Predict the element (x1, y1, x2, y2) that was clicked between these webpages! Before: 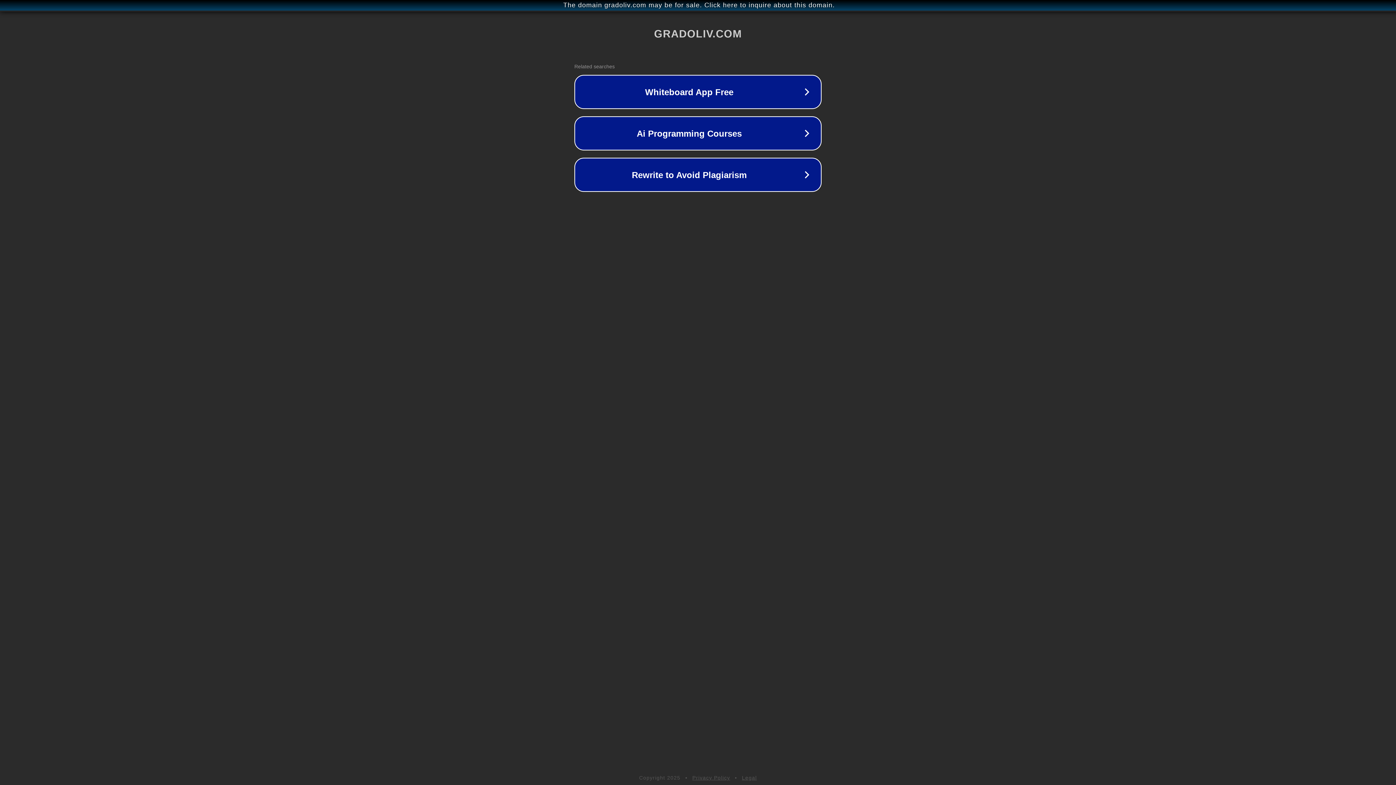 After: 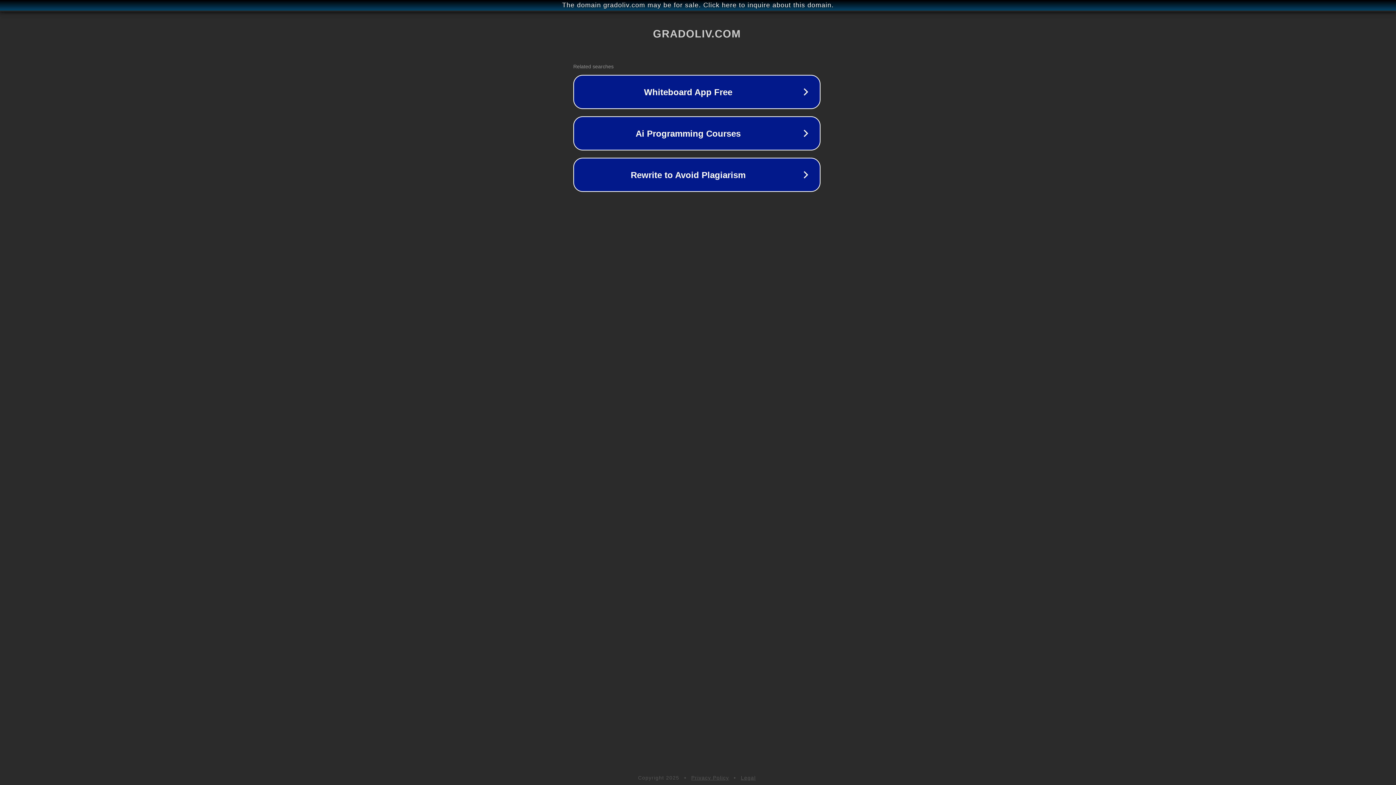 Action: label: The domain gradoliv.com may be for sale. Click here to inquire about this domain. bbox: (1, 1, 1397, 9)